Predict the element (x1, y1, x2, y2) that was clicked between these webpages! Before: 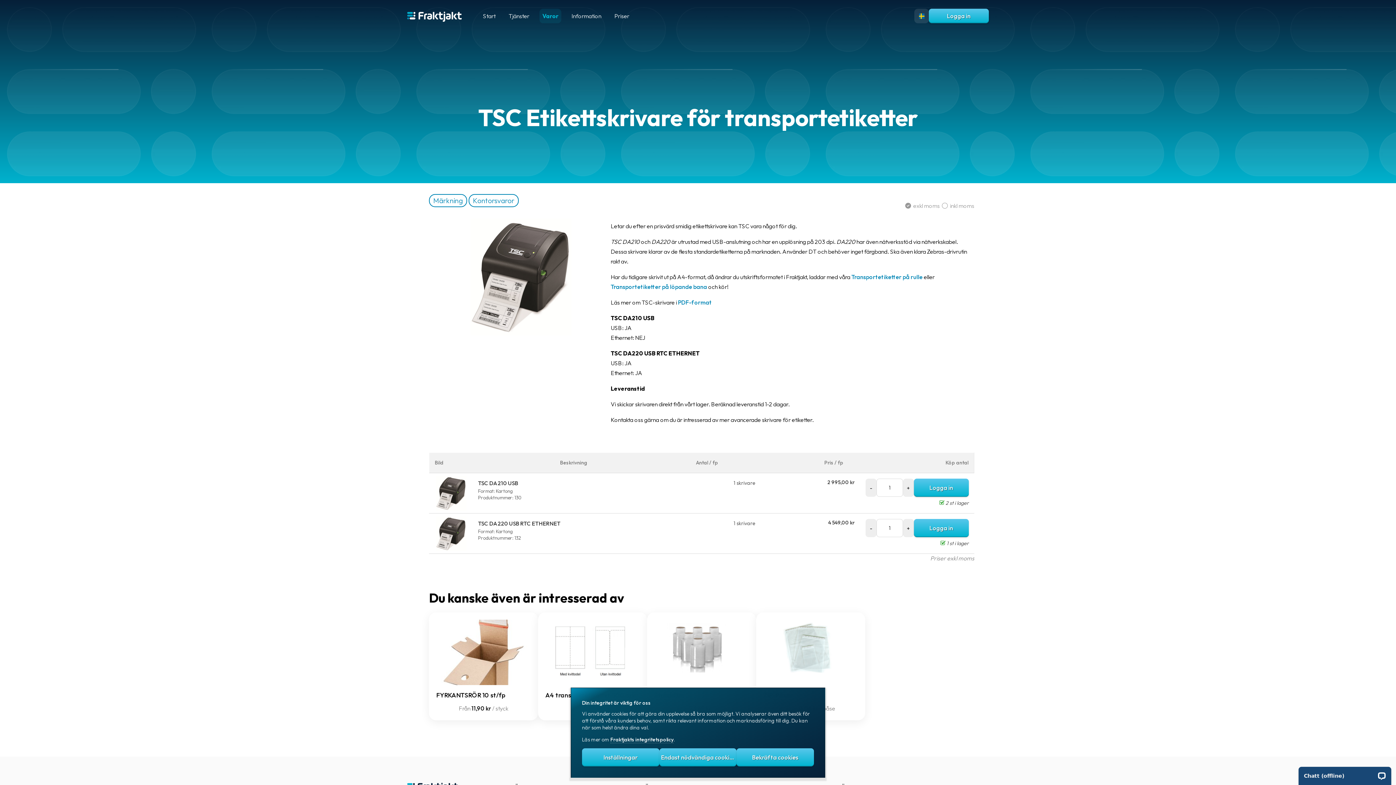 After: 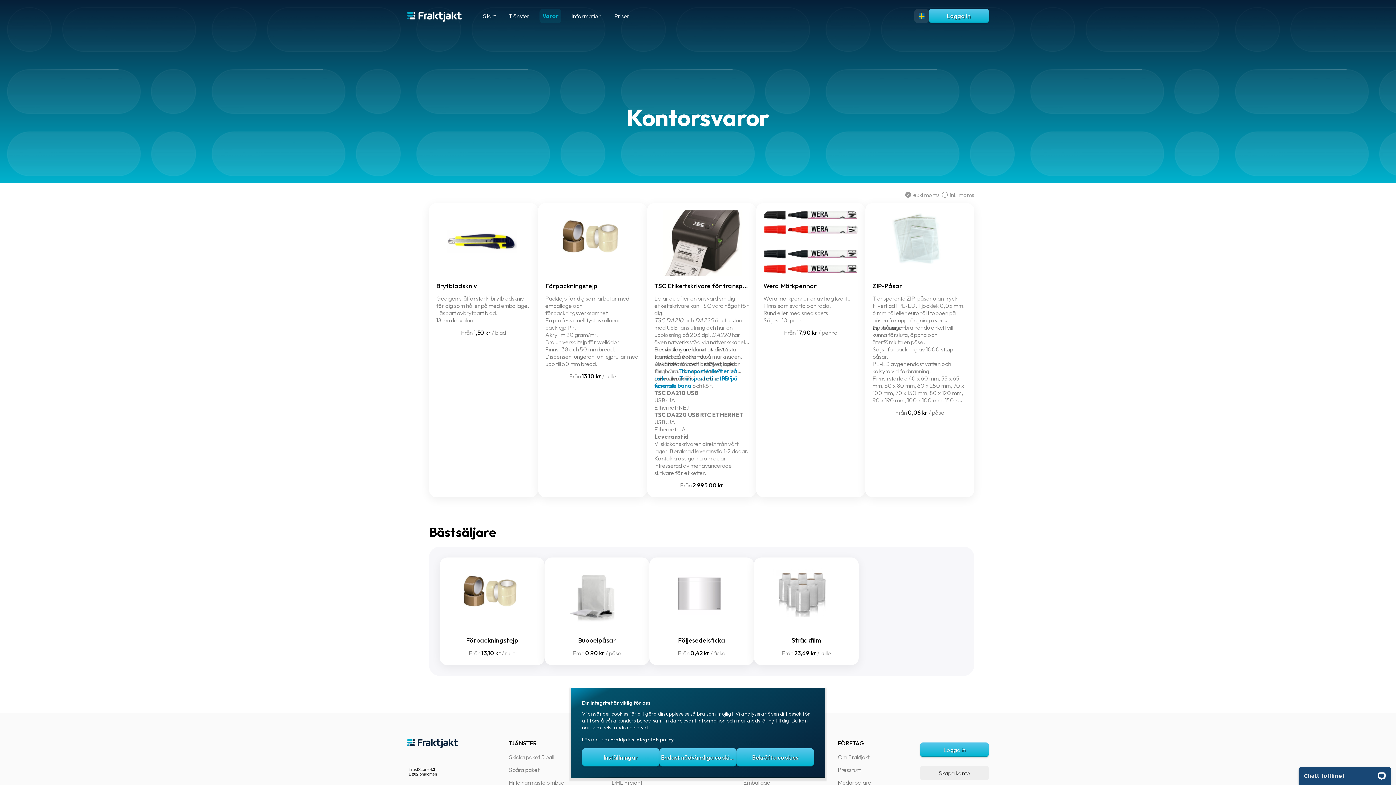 Action: bbox: (468, 194, 518, 207) label: Kontorsvaror